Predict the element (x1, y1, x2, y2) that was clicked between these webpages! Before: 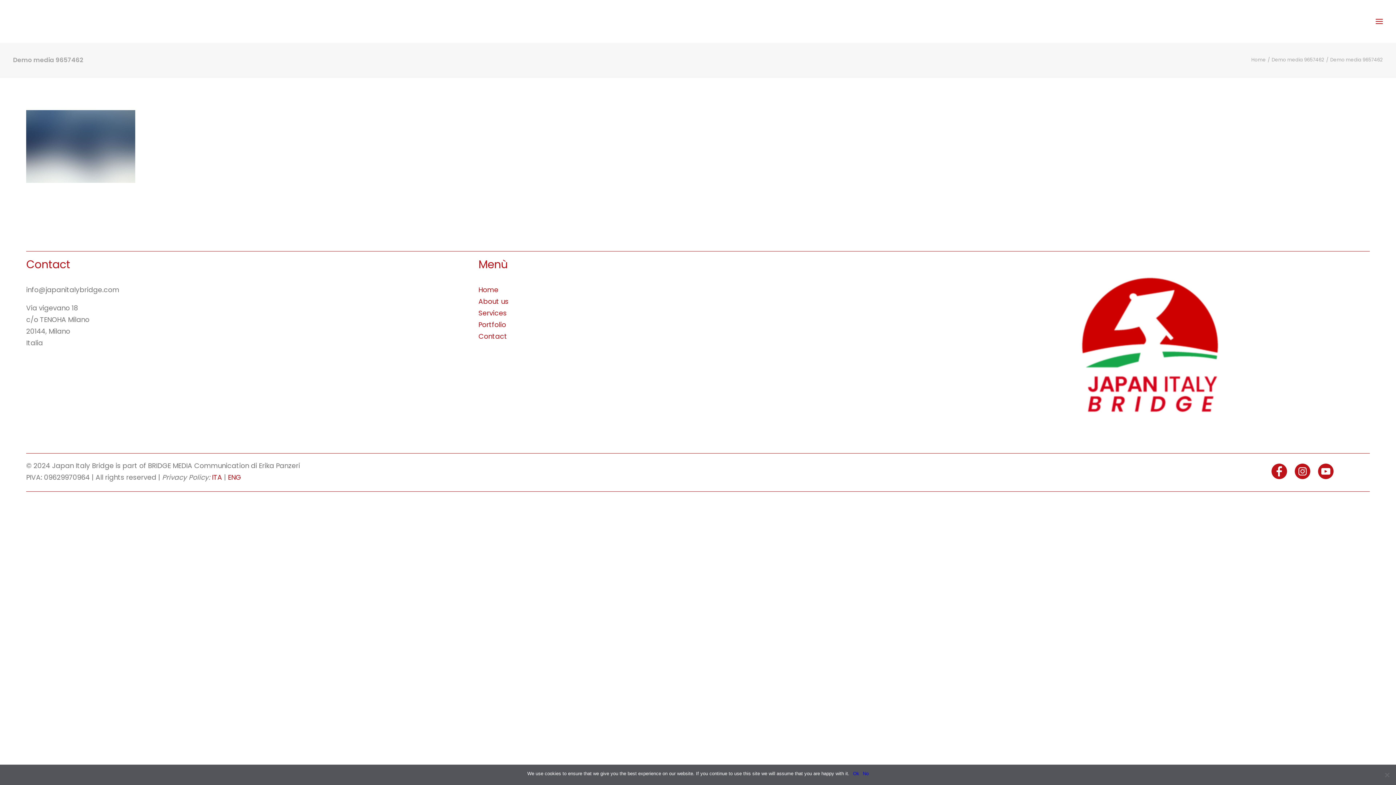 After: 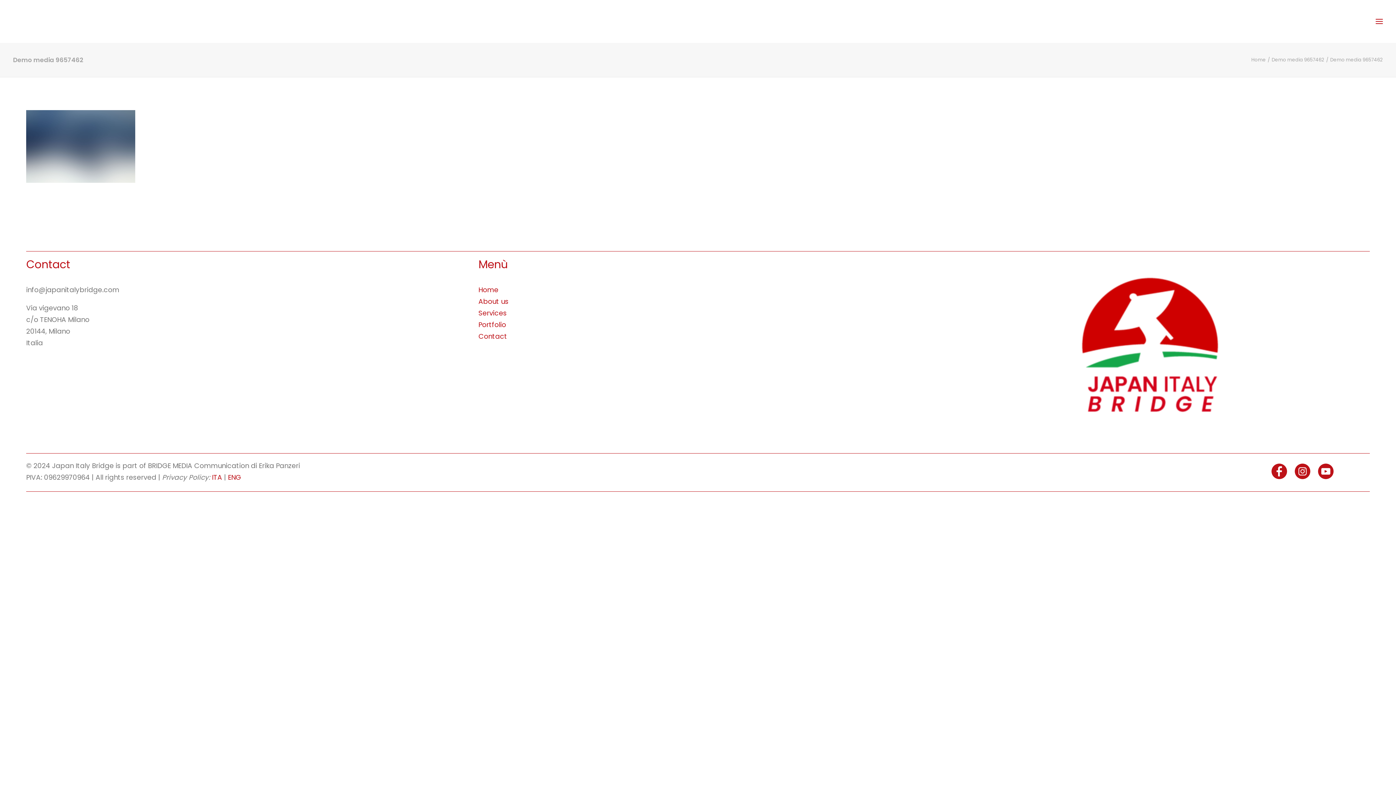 Action: bbox: (212, 472, 222, 482) label: ITA